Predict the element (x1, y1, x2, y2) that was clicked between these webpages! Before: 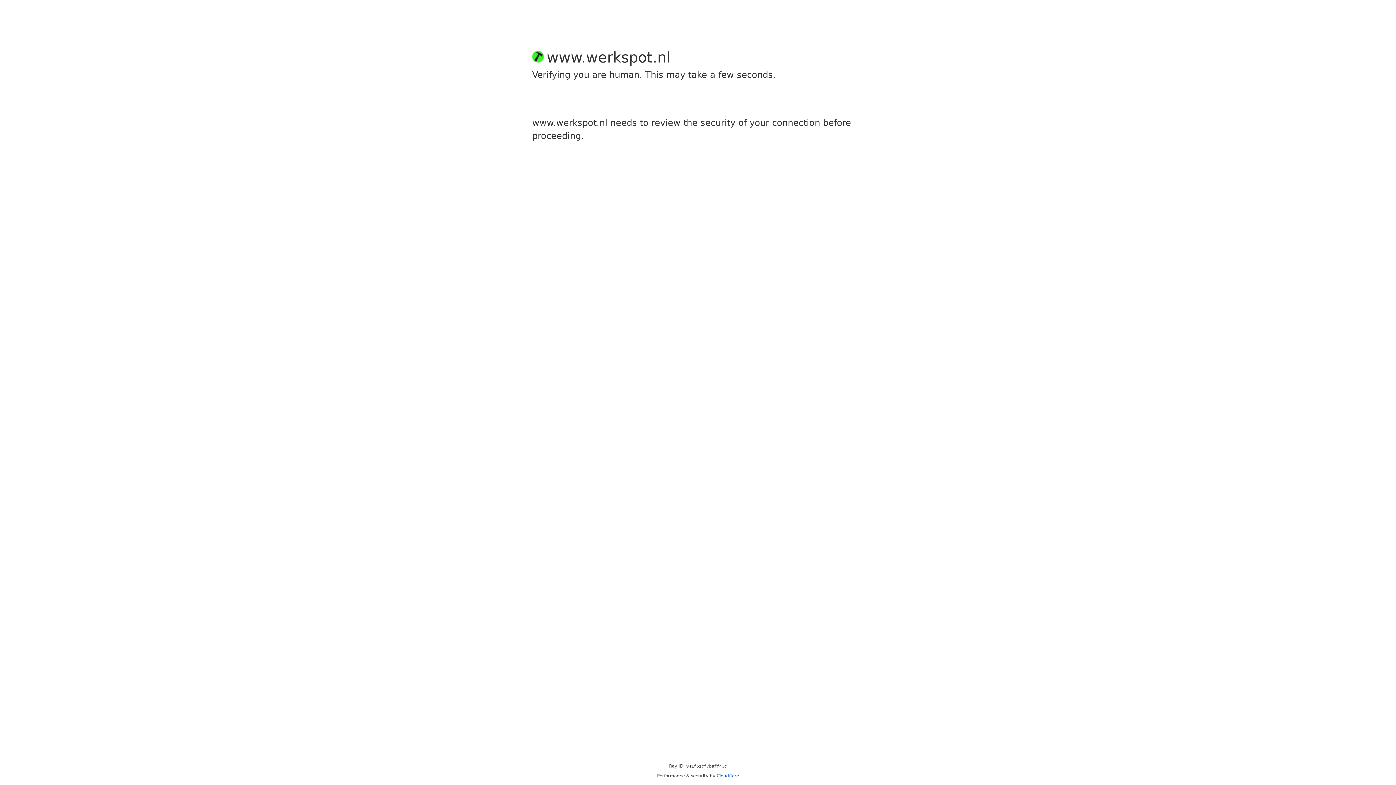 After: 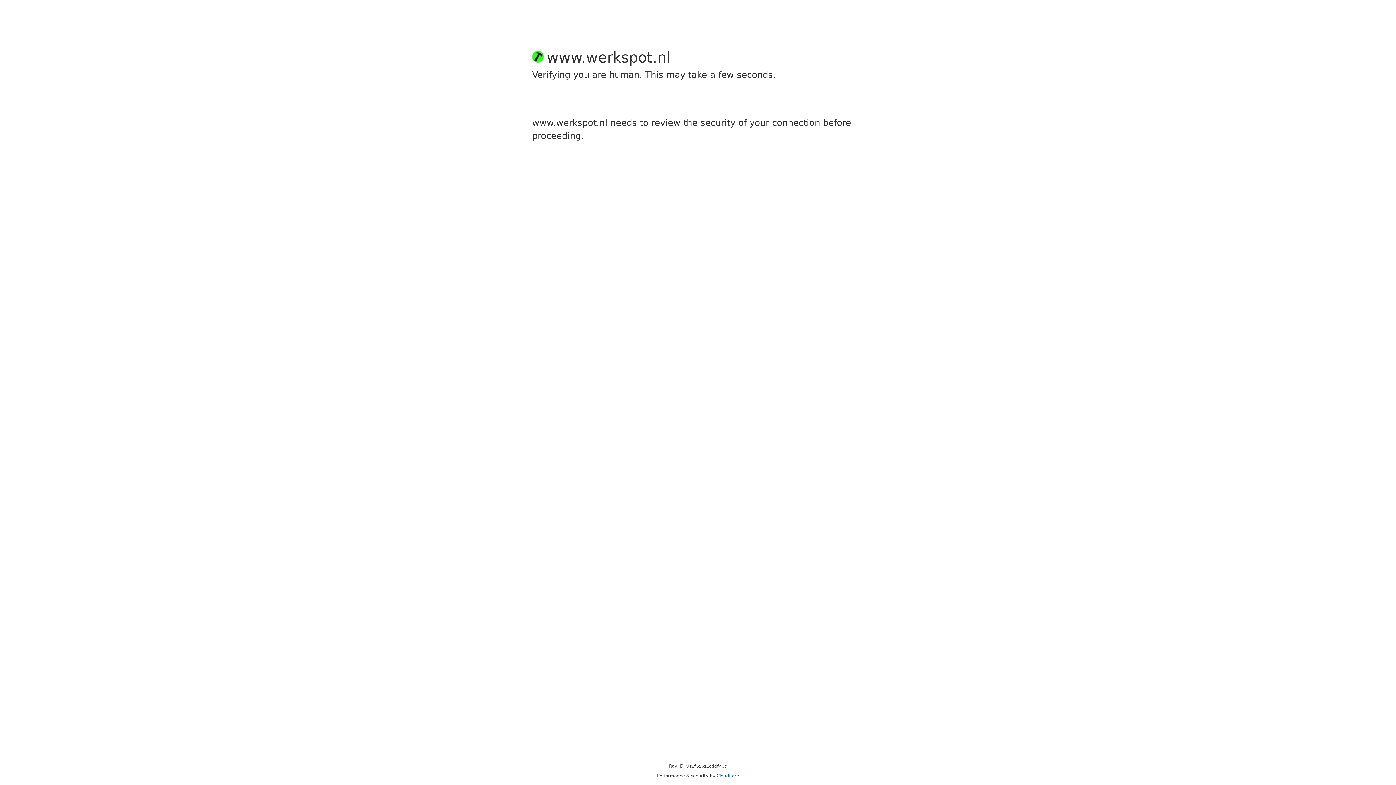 Action: bbox: (716, 773, 739, 778) label: Cloudflare